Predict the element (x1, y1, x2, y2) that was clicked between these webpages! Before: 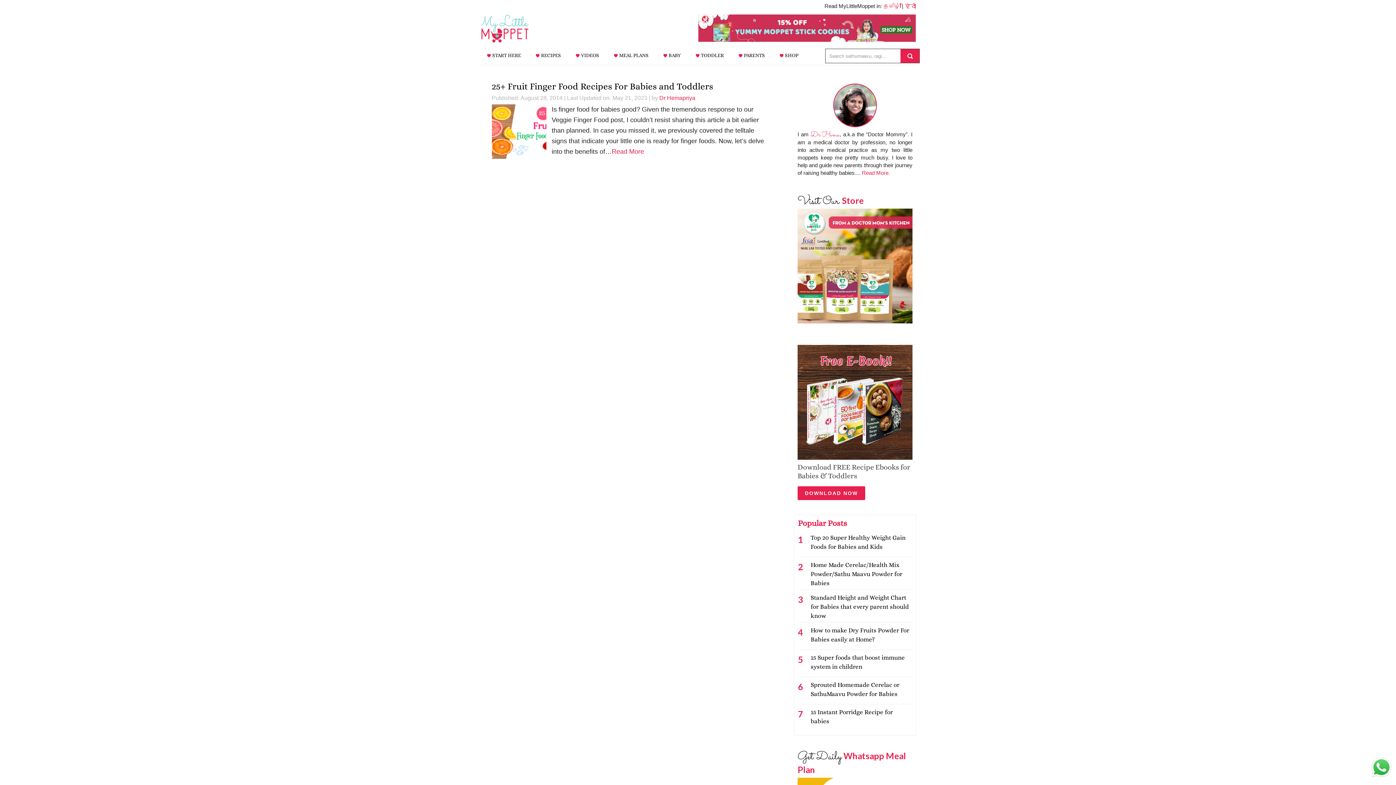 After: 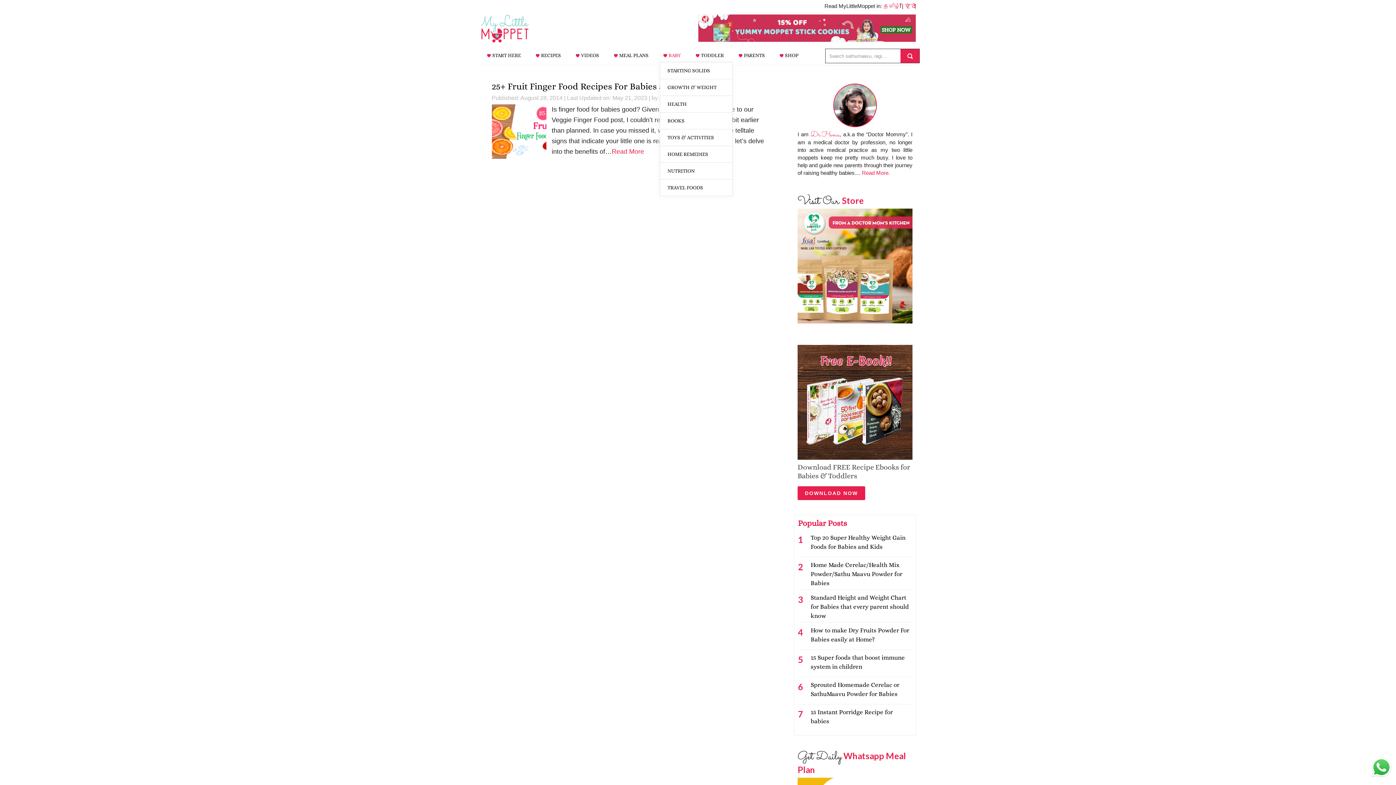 Action: bbox: (660, 48, 692, 62) label: BABY